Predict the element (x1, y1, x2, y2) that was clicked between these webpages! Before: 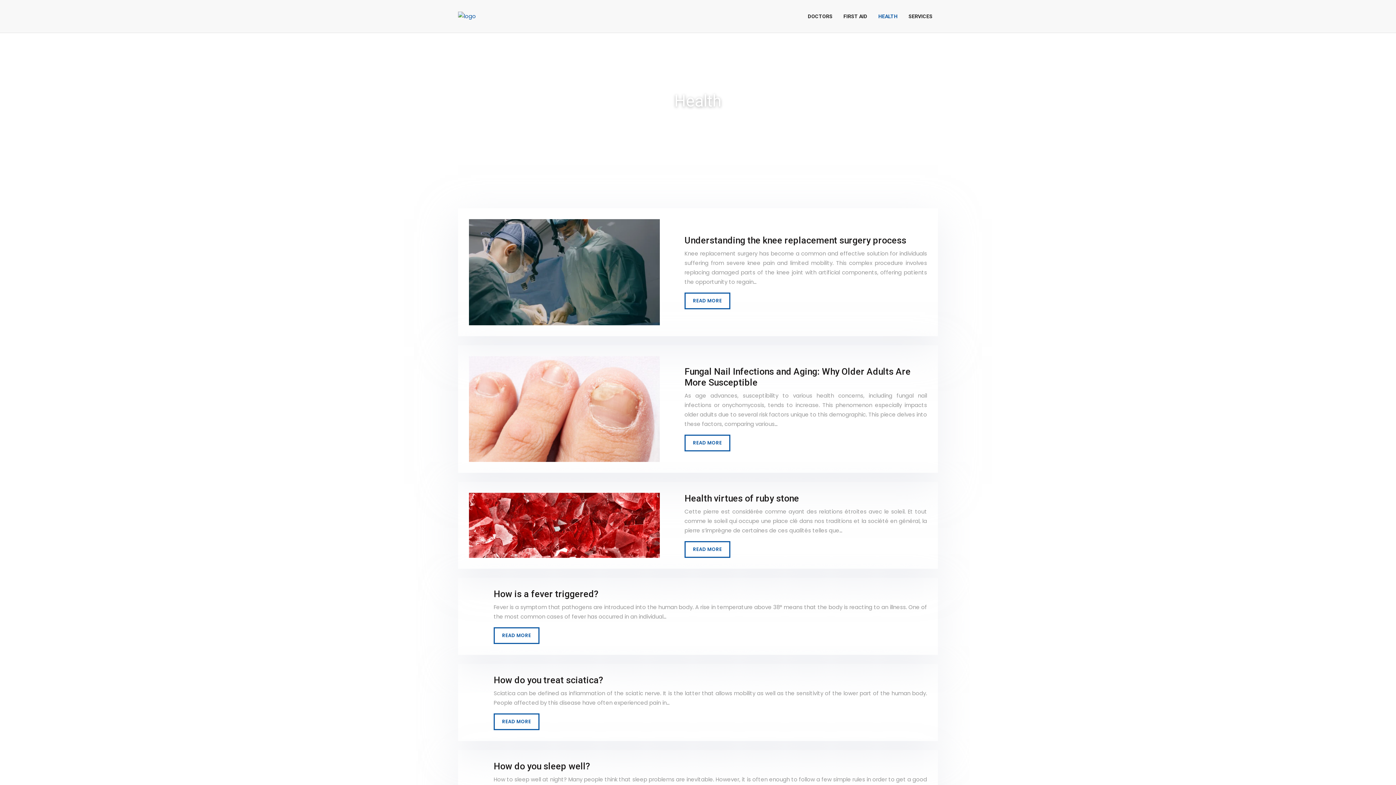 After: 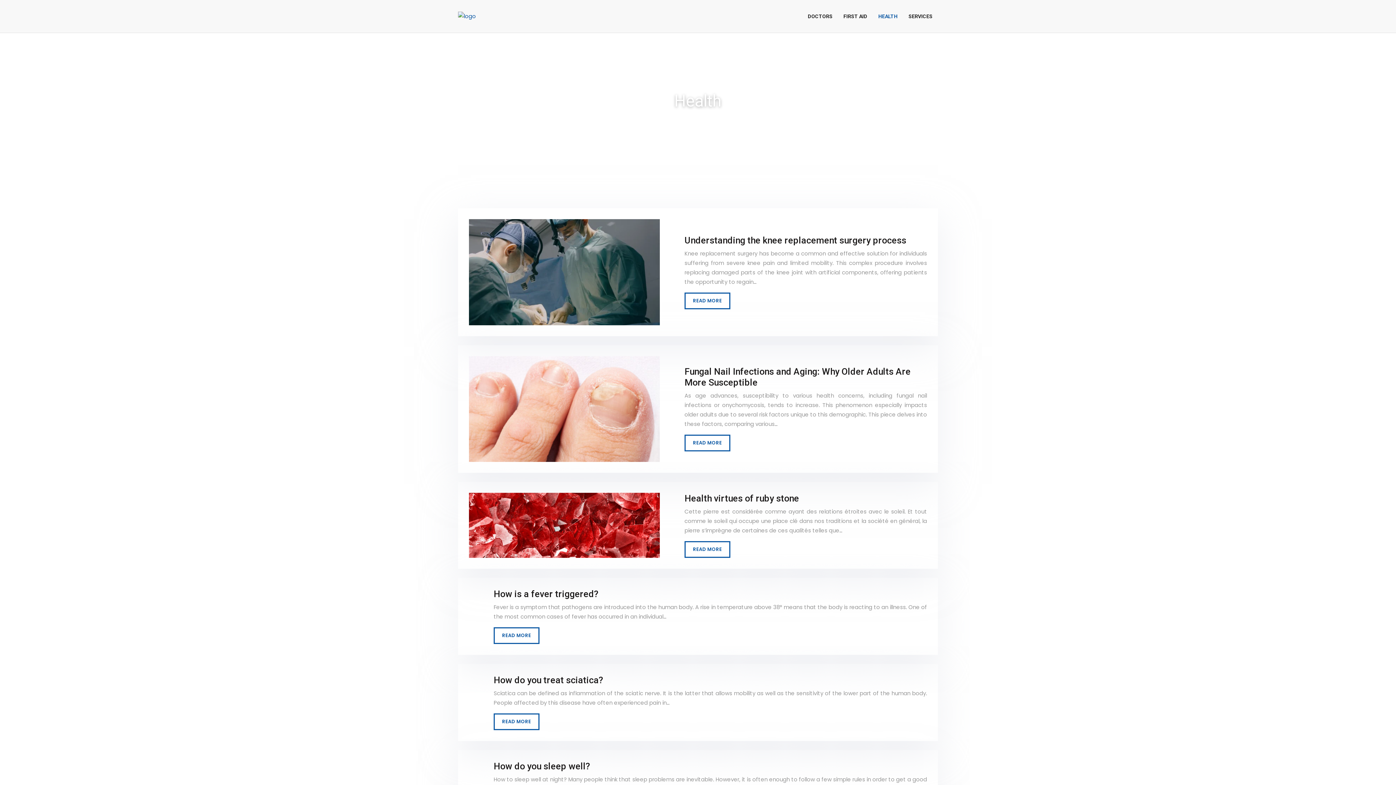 Action: label: HEALTH bbox: (873, 0, 903, 32)